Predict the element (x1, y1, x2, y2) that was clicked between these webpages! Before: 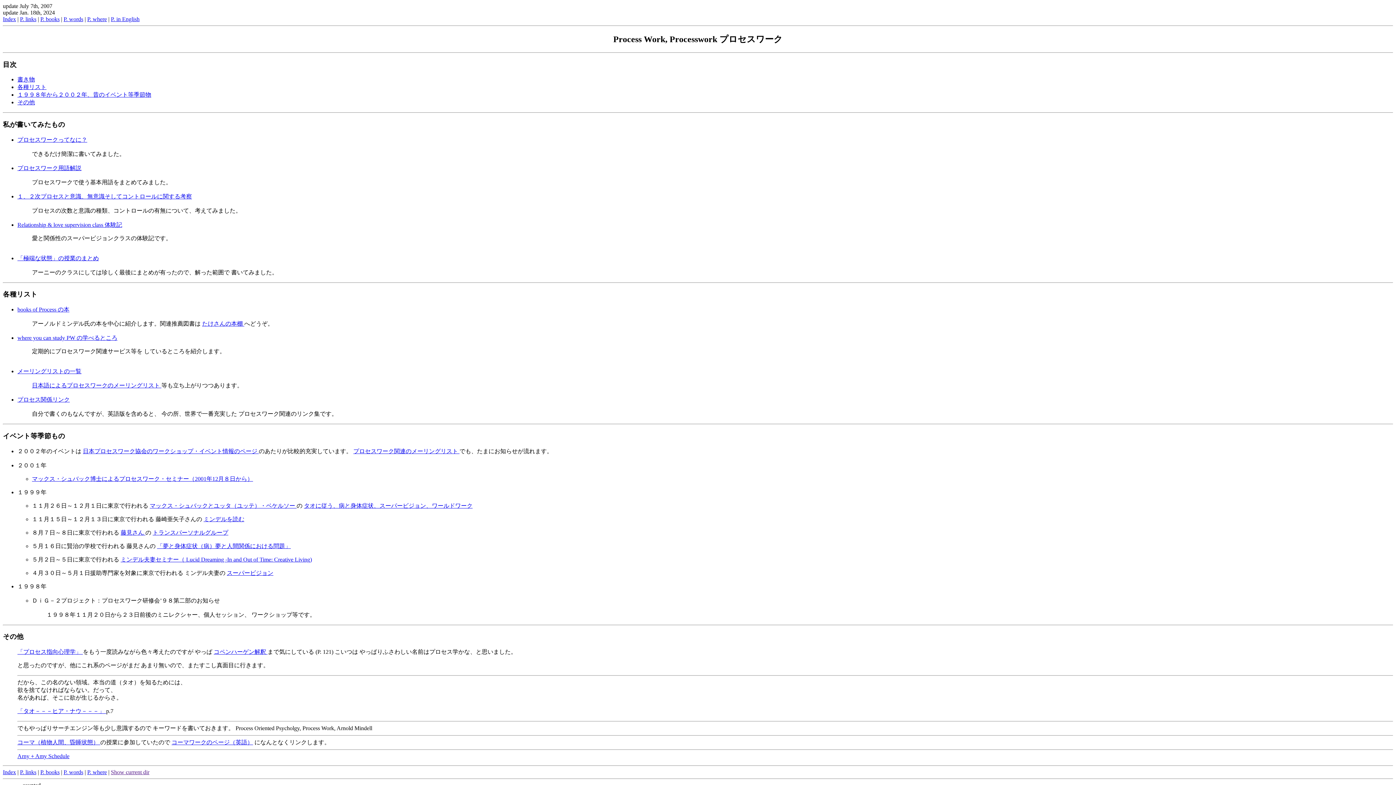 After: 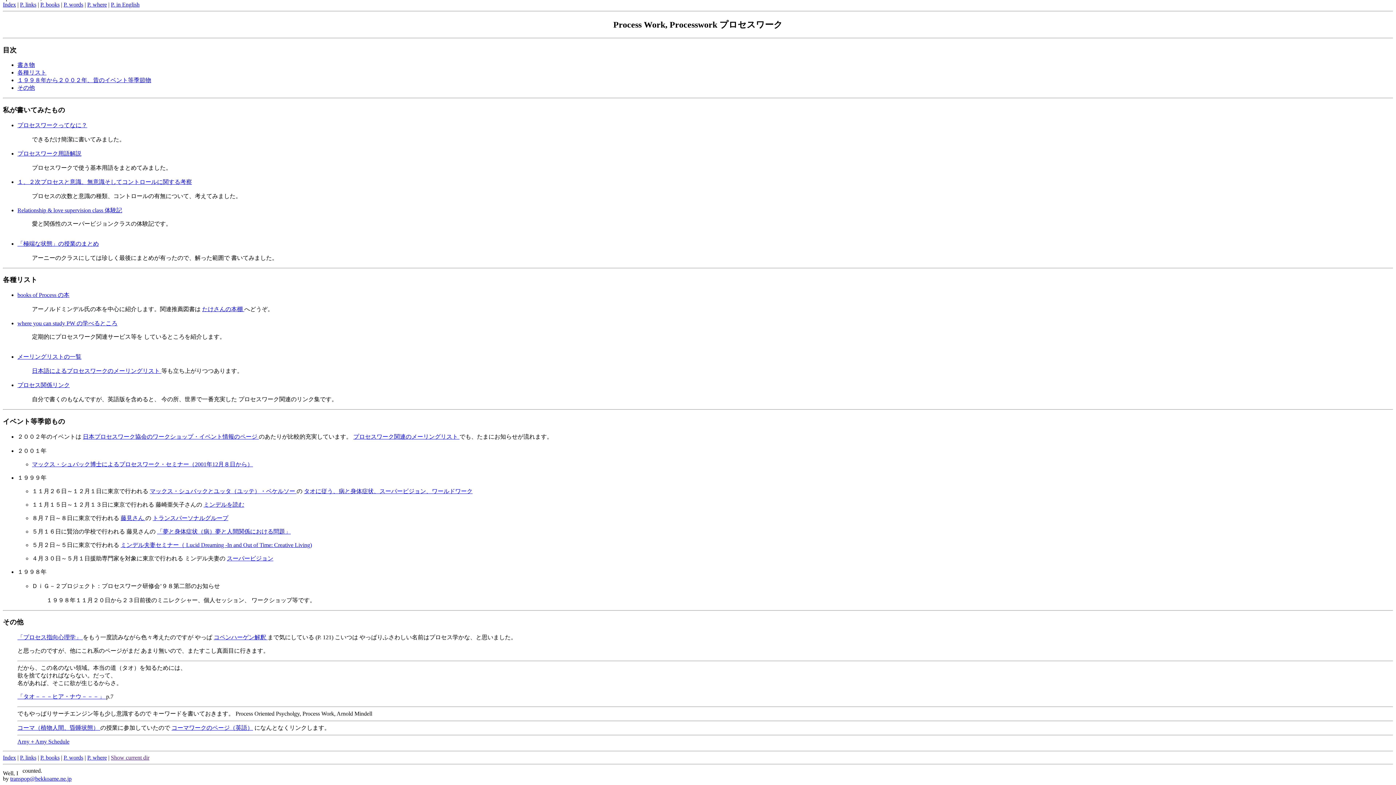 Action: bbox: (17, 76, 34, 82) label: 書き物